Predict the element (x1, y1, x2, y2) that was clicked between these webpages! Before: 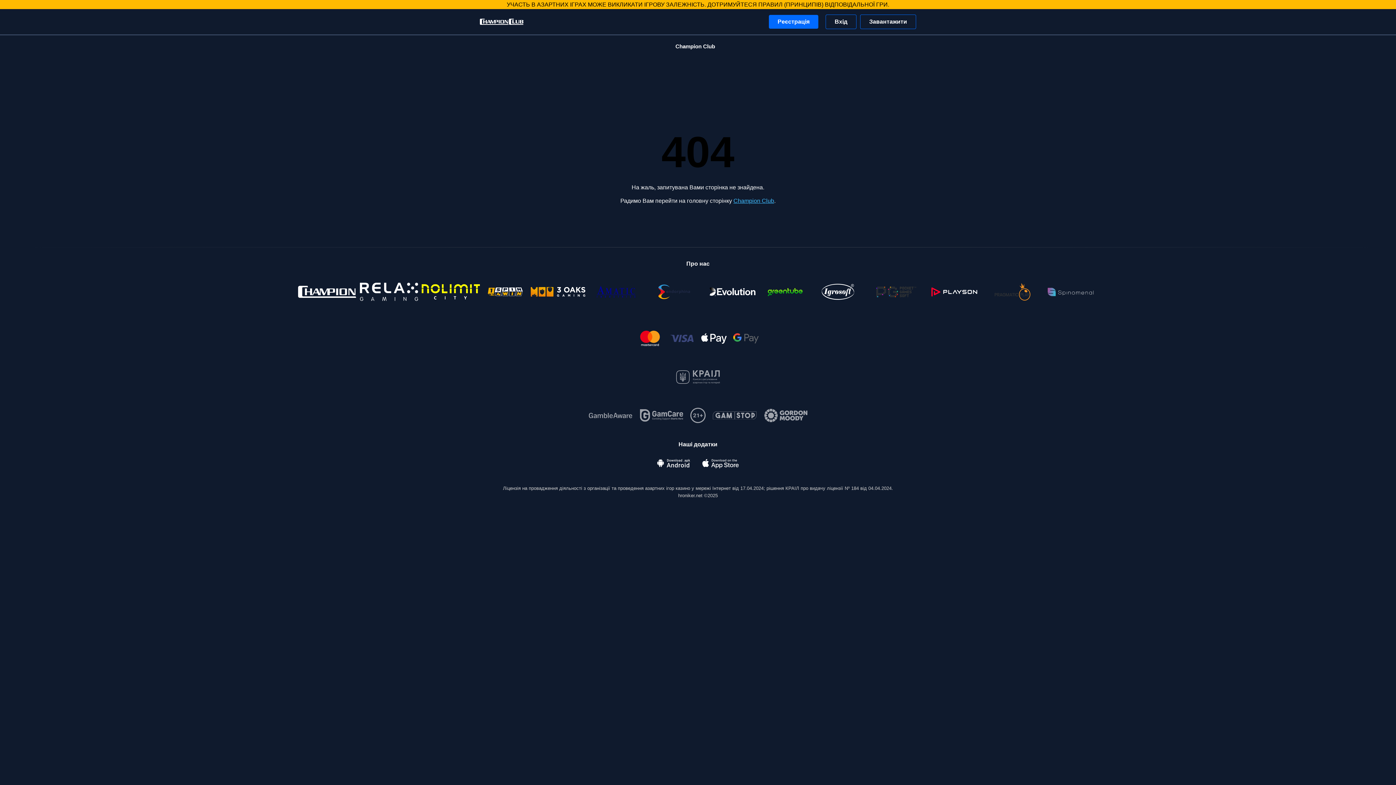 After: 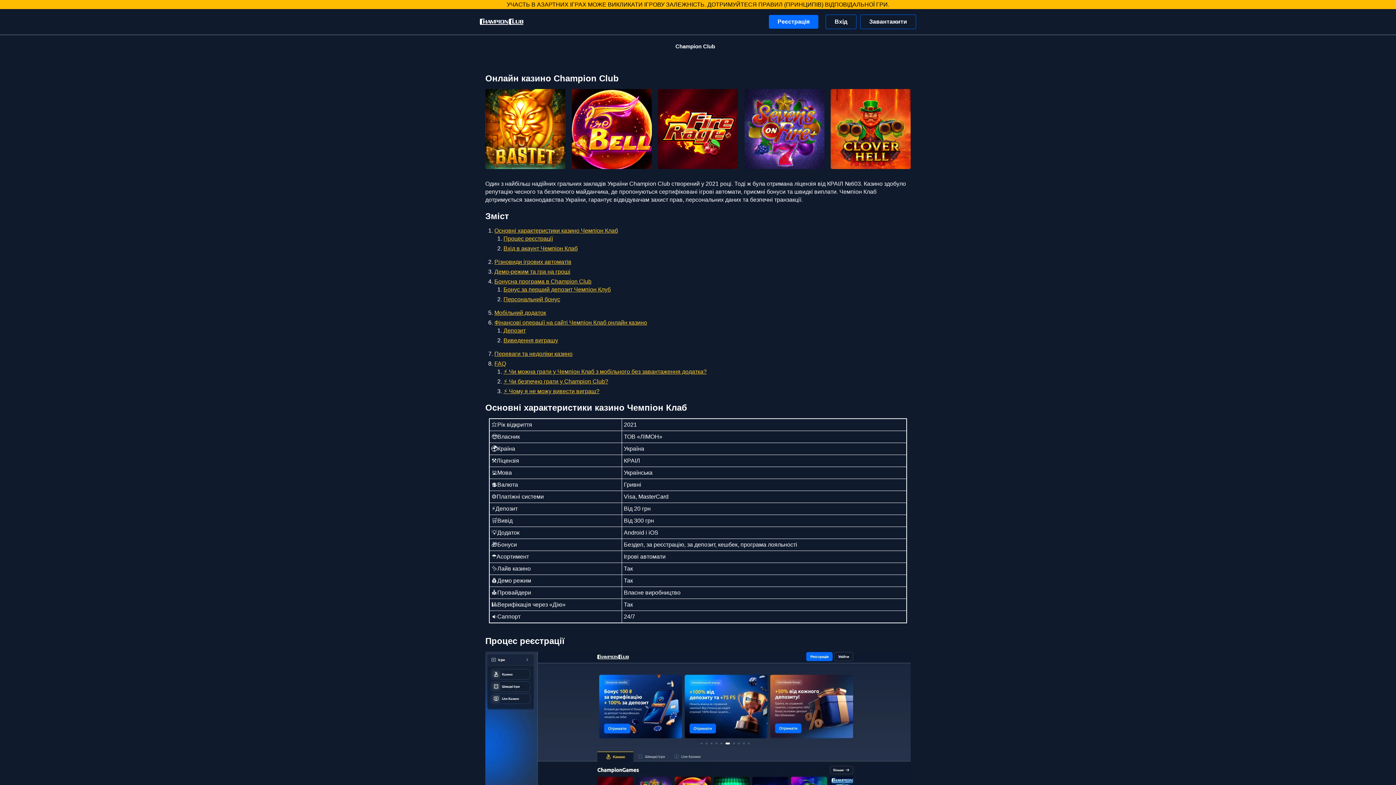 Action: label: Champion Club bbox: (733, 197, 774, 204)